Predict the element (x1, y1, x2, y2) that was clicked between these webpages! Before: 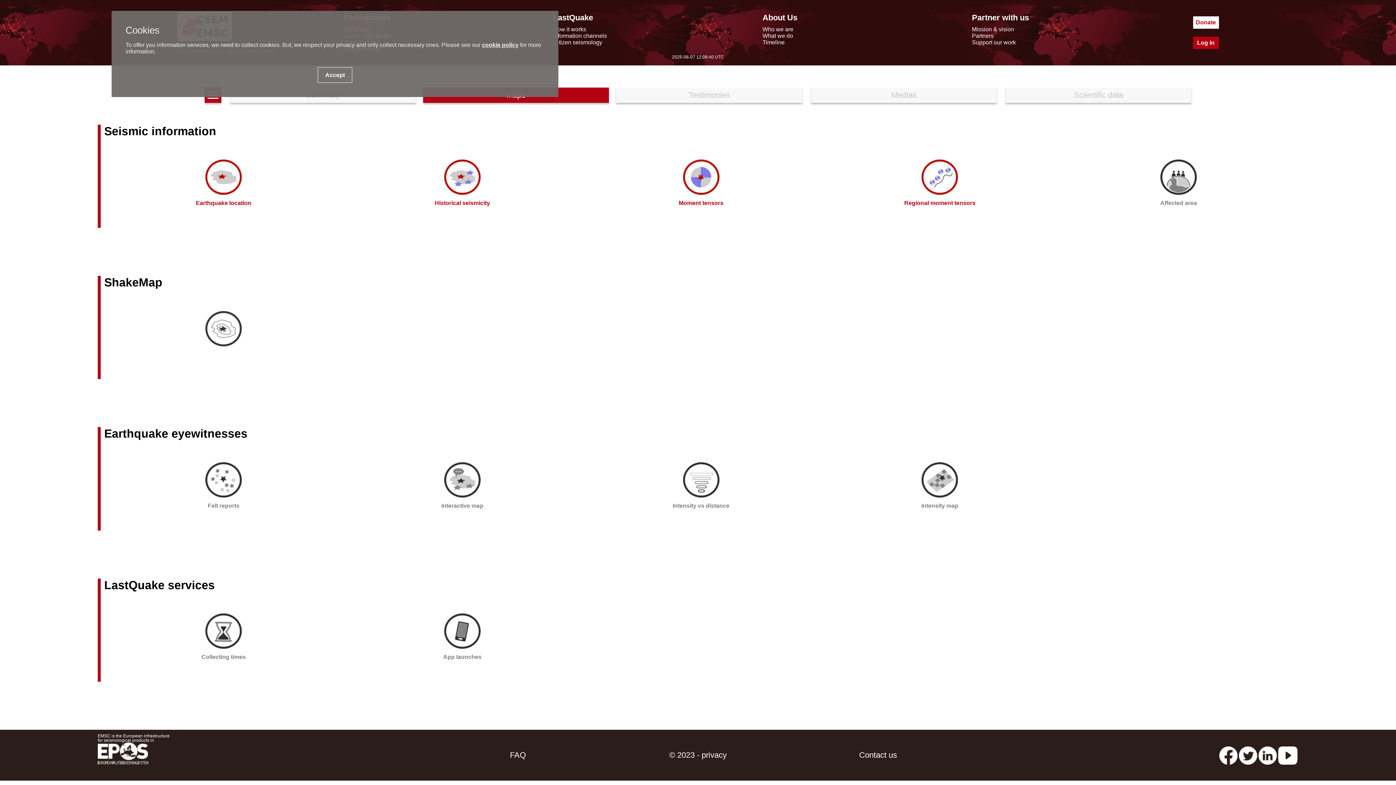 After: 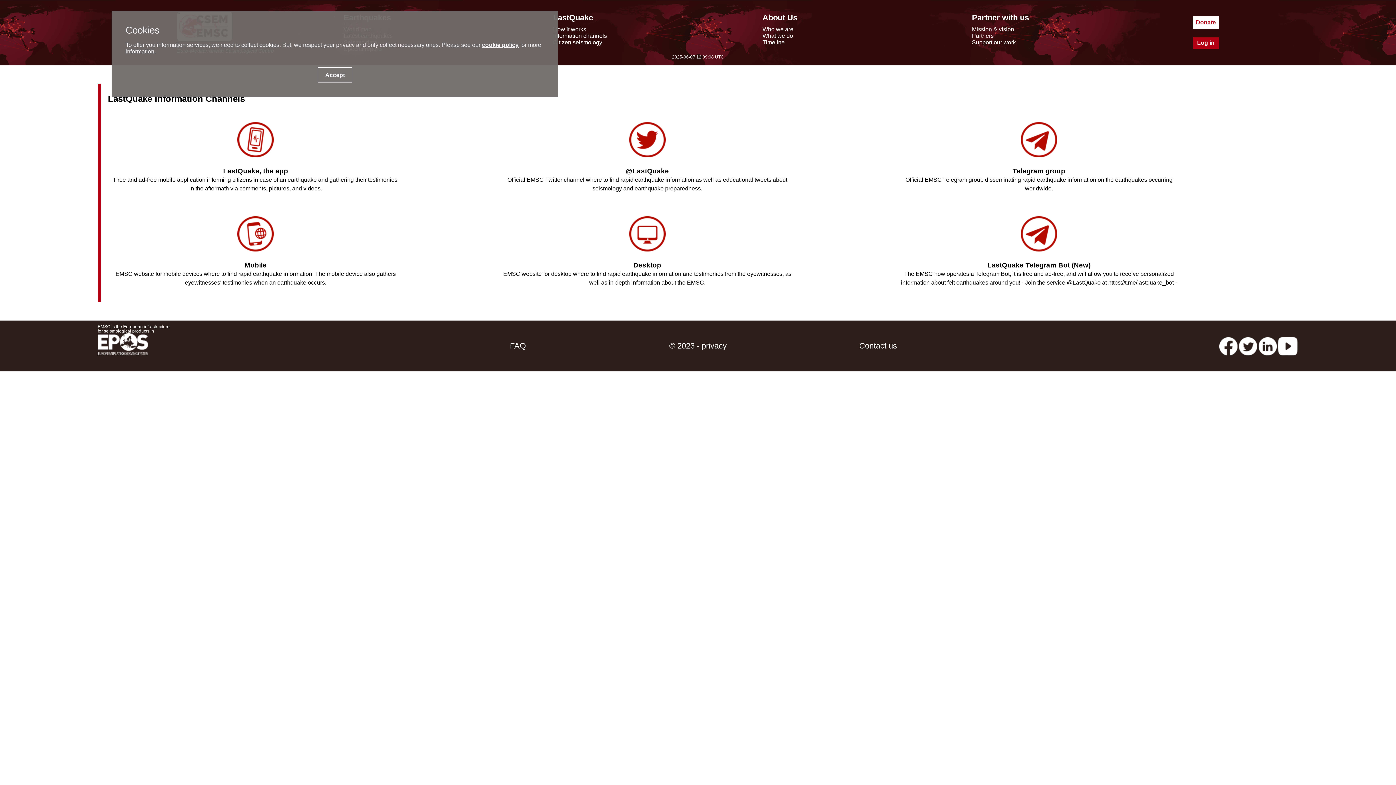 Action: label: Information channels bbox: (553, 32, 607, 38)